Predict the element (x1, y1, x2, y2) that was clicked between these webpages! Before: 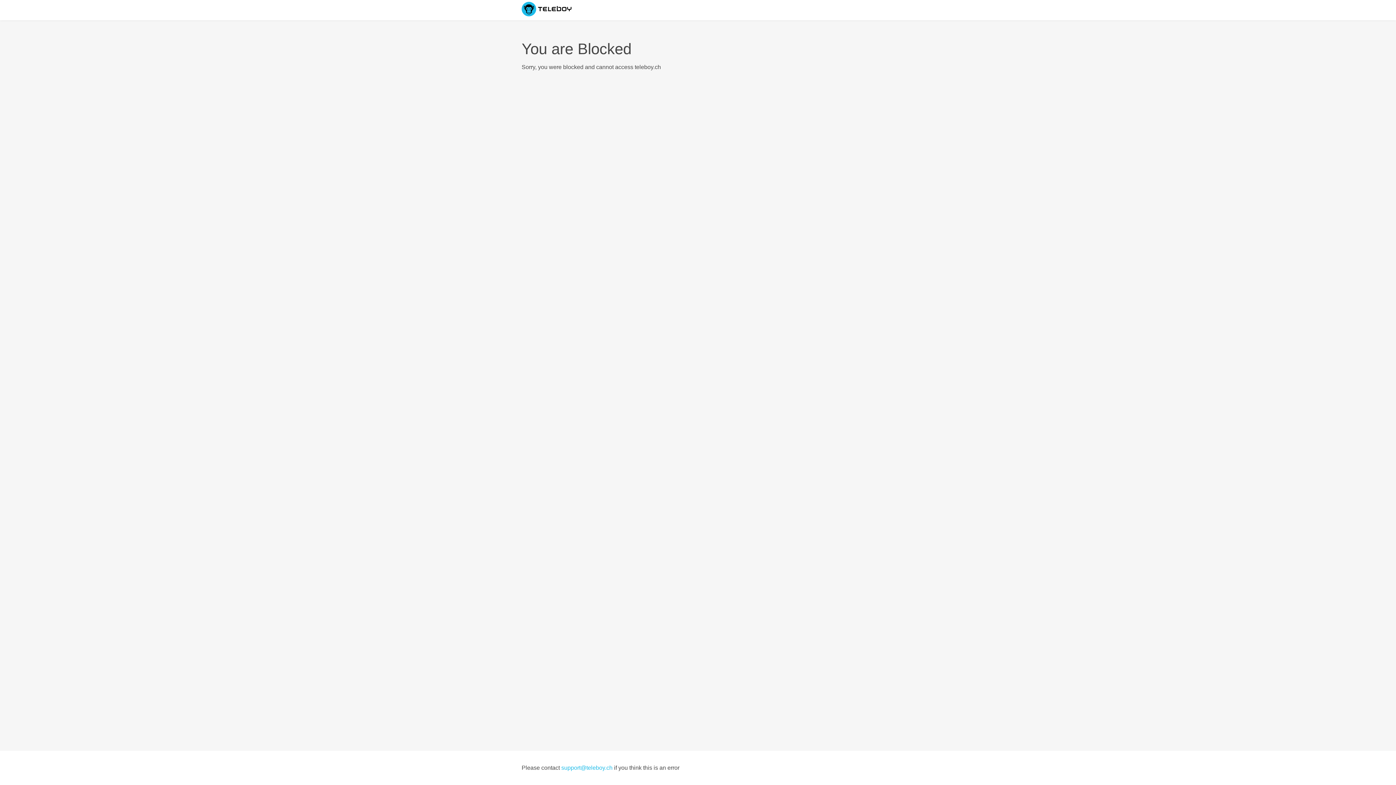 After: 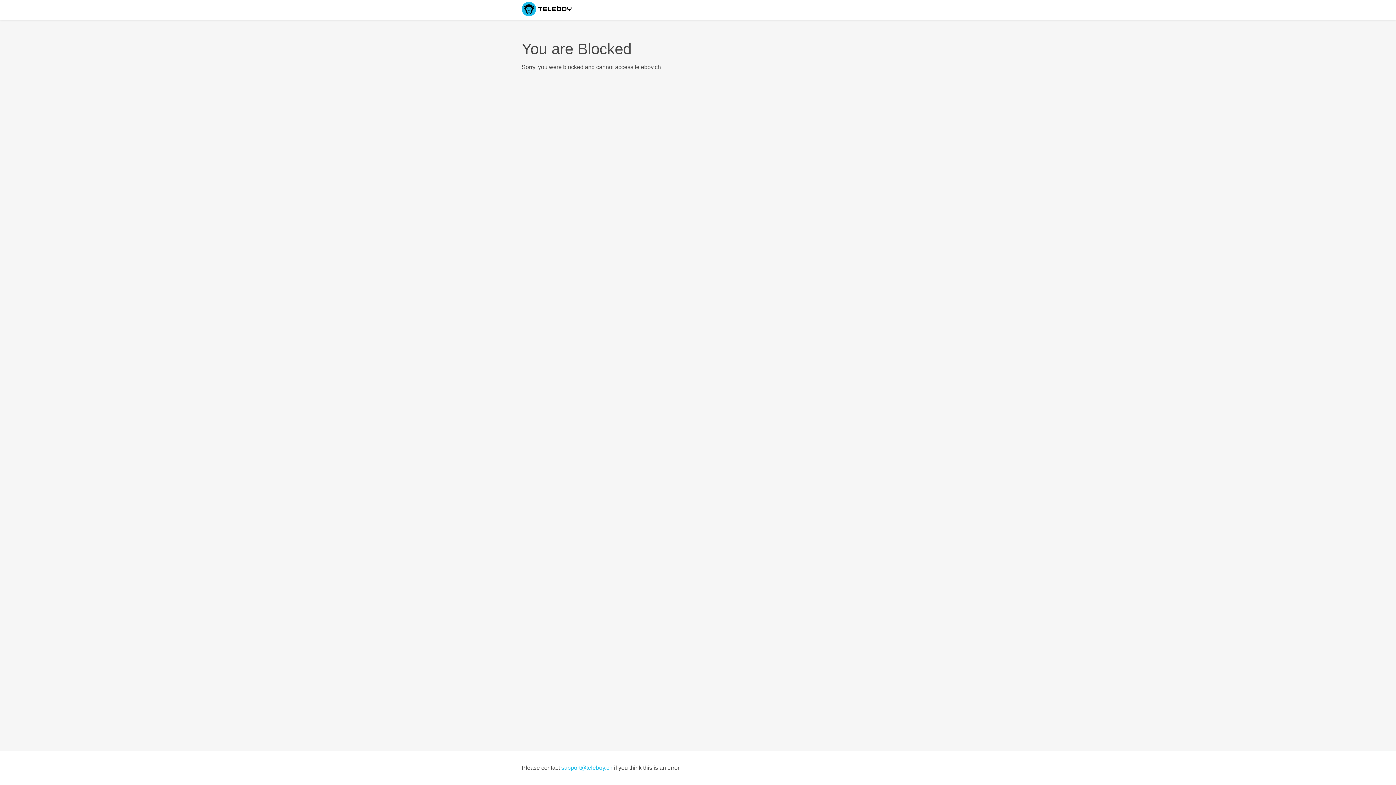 Action: bbox: (561, 765, 612, 771) label: support@teleboy.ch